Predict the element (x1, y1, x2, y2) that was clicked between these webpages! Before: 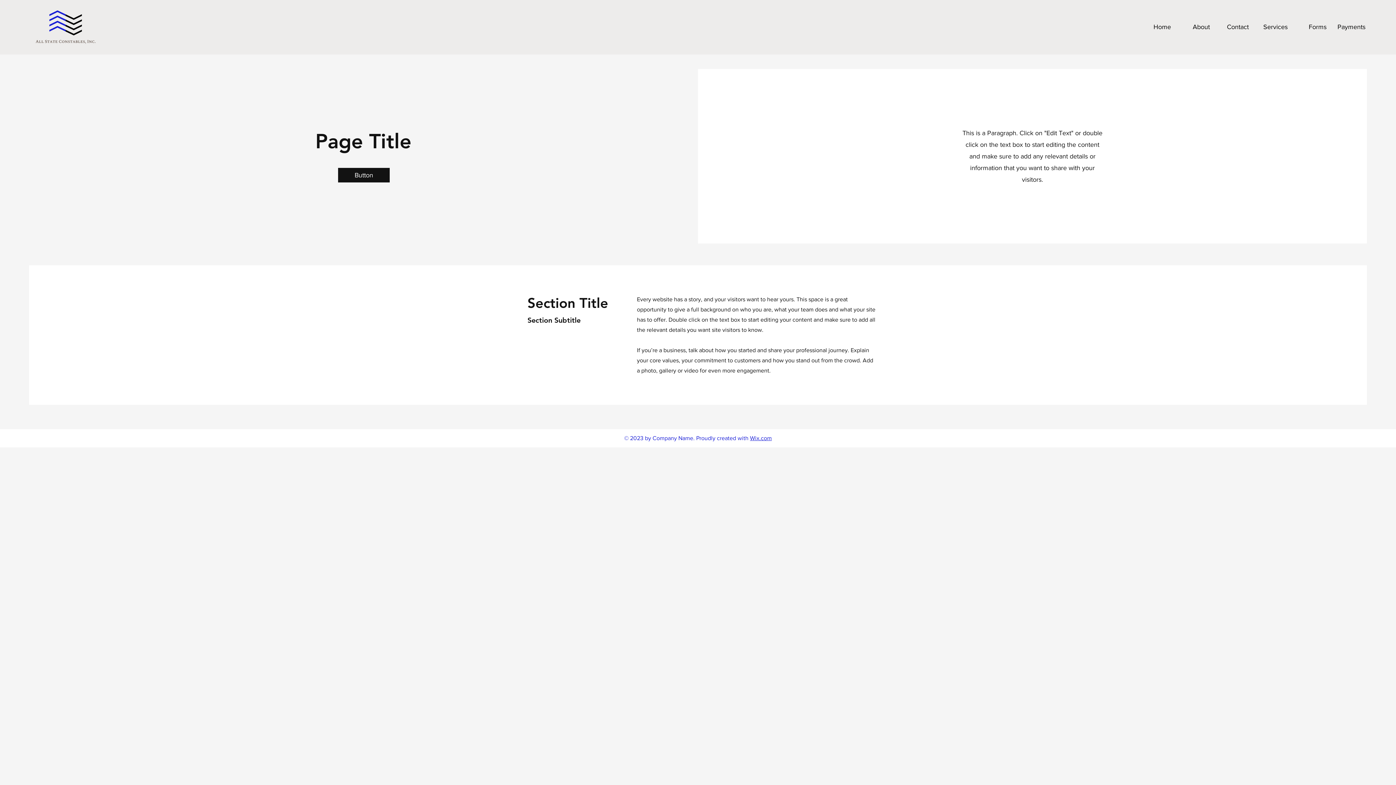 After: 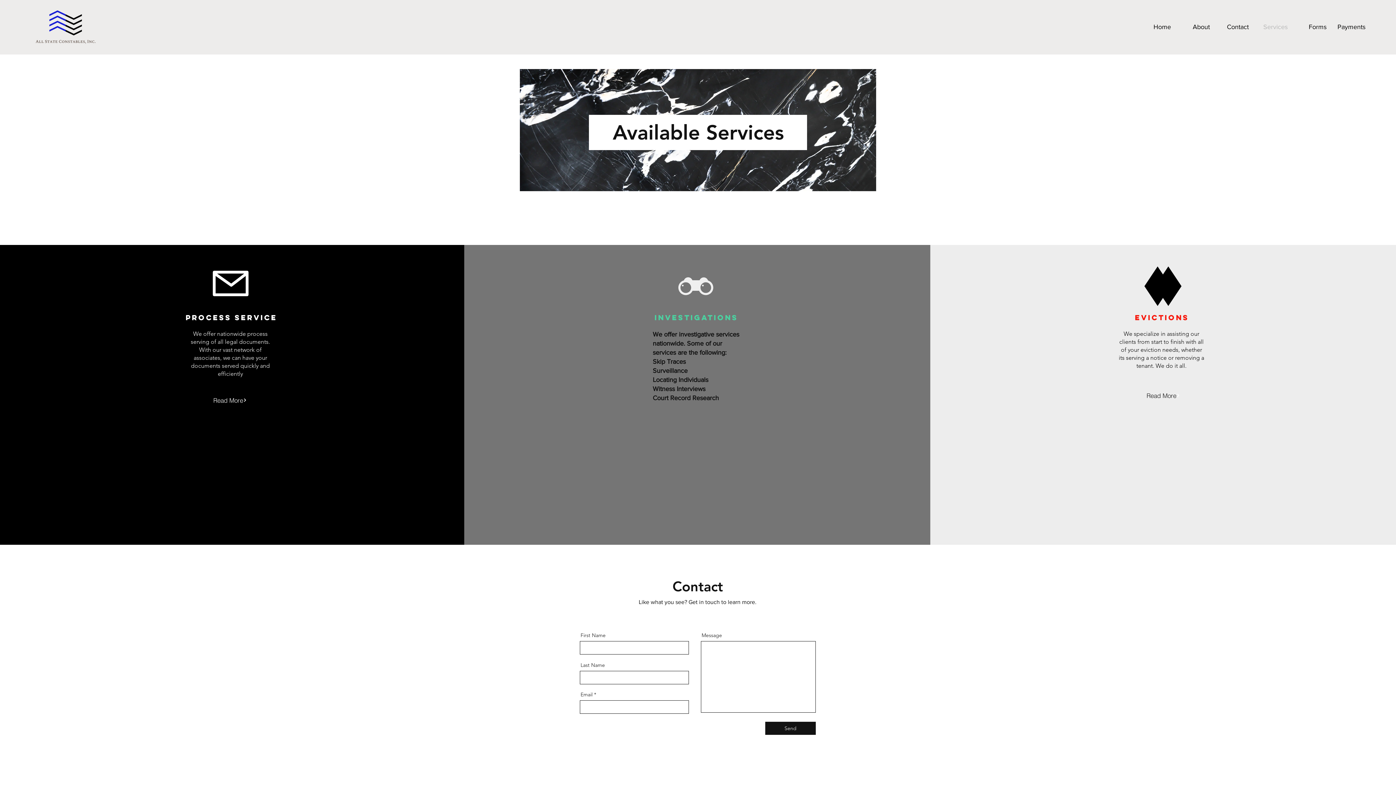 Action: label: Services bbox: (1254, 21, 1293, 33)